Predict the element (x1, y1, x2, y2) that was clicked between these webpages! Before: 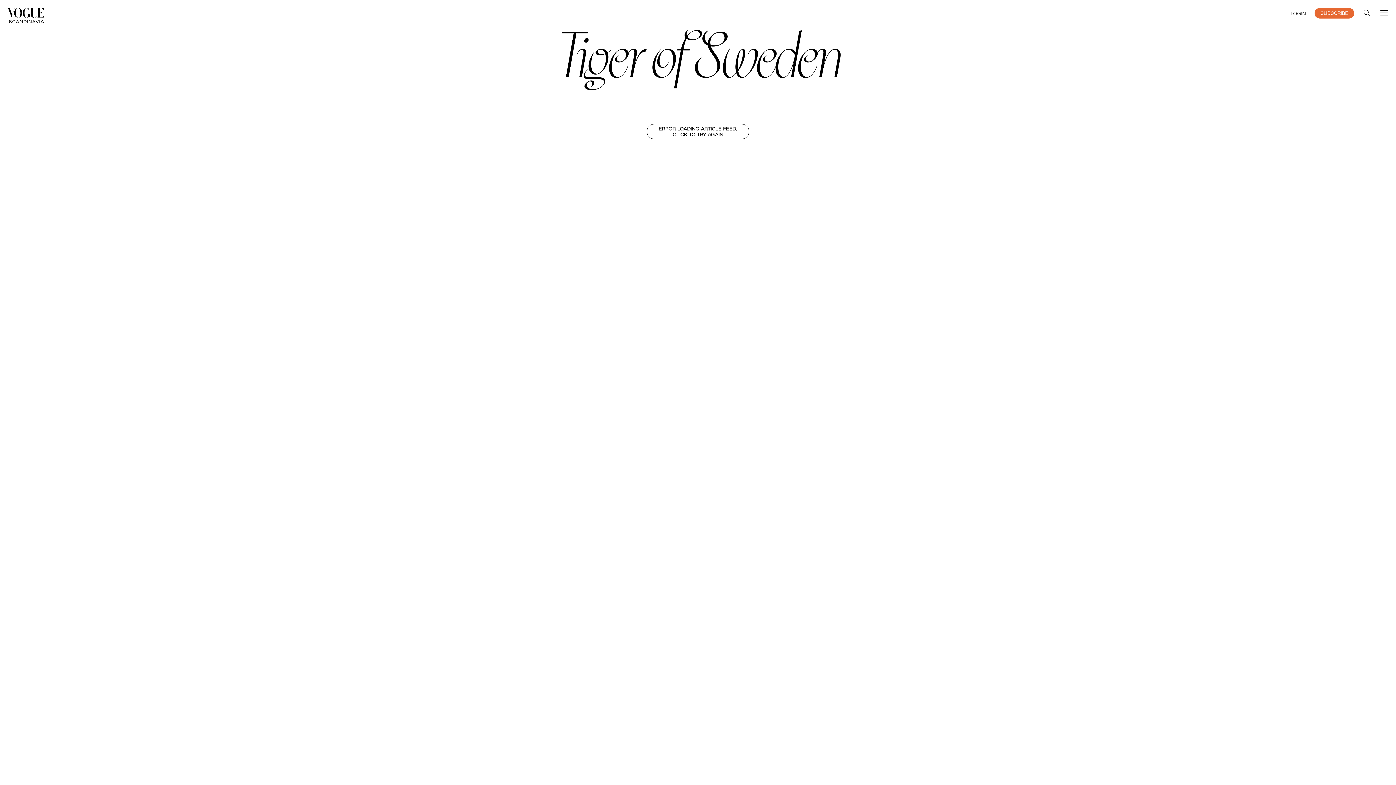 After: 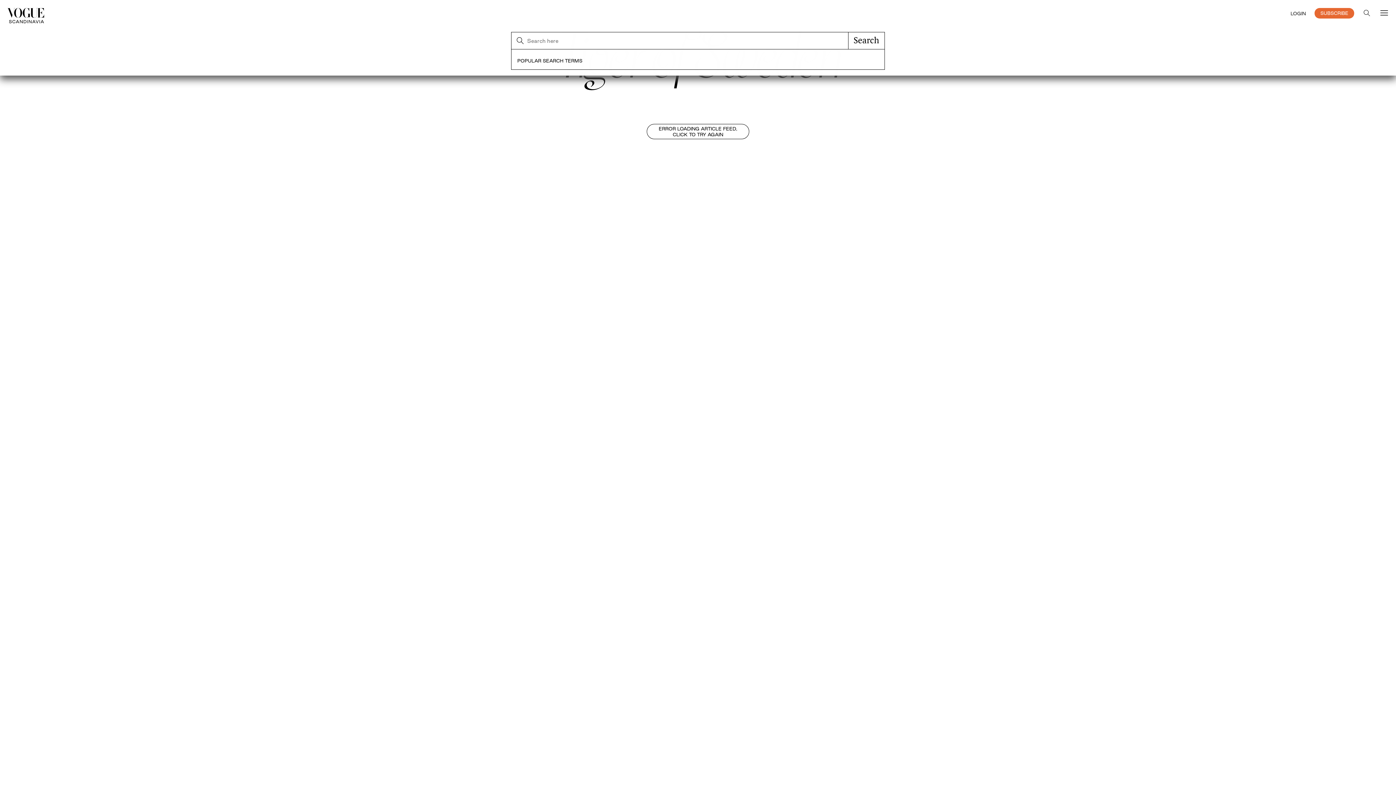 Action: bbox: (1363, 9, 1371, 17)